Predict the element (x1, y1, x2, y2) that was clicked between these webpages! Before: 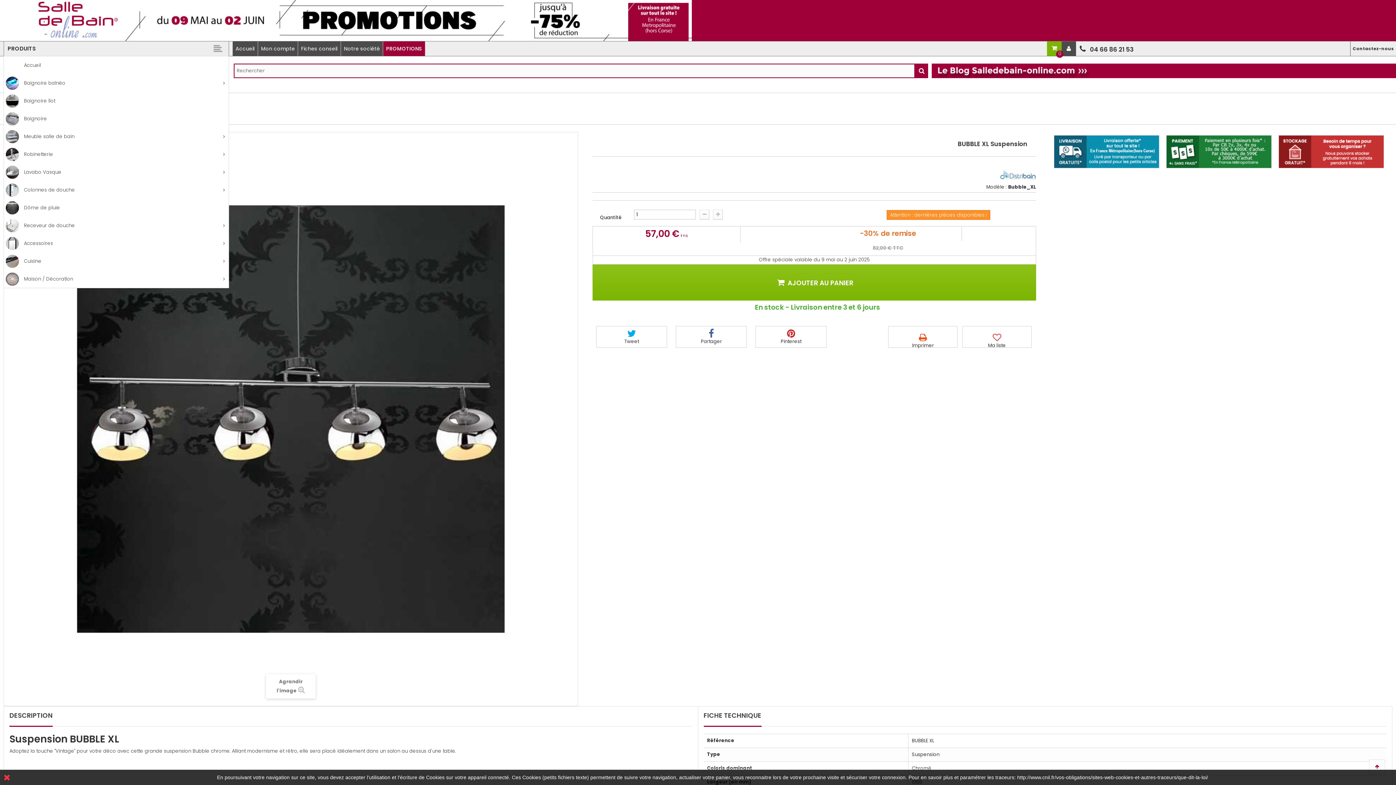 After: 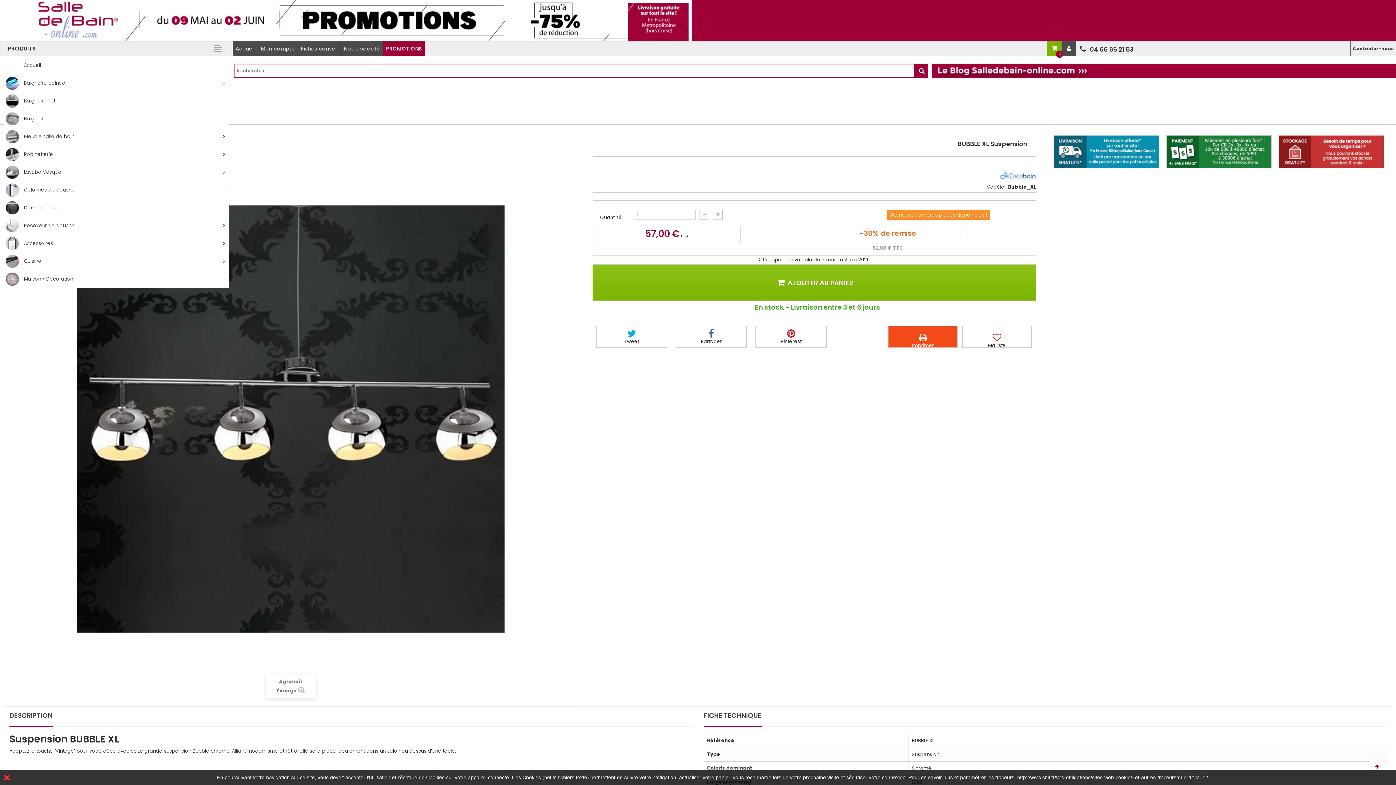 Action: bbox: (912, 333, 934, 349) label: Imprimer